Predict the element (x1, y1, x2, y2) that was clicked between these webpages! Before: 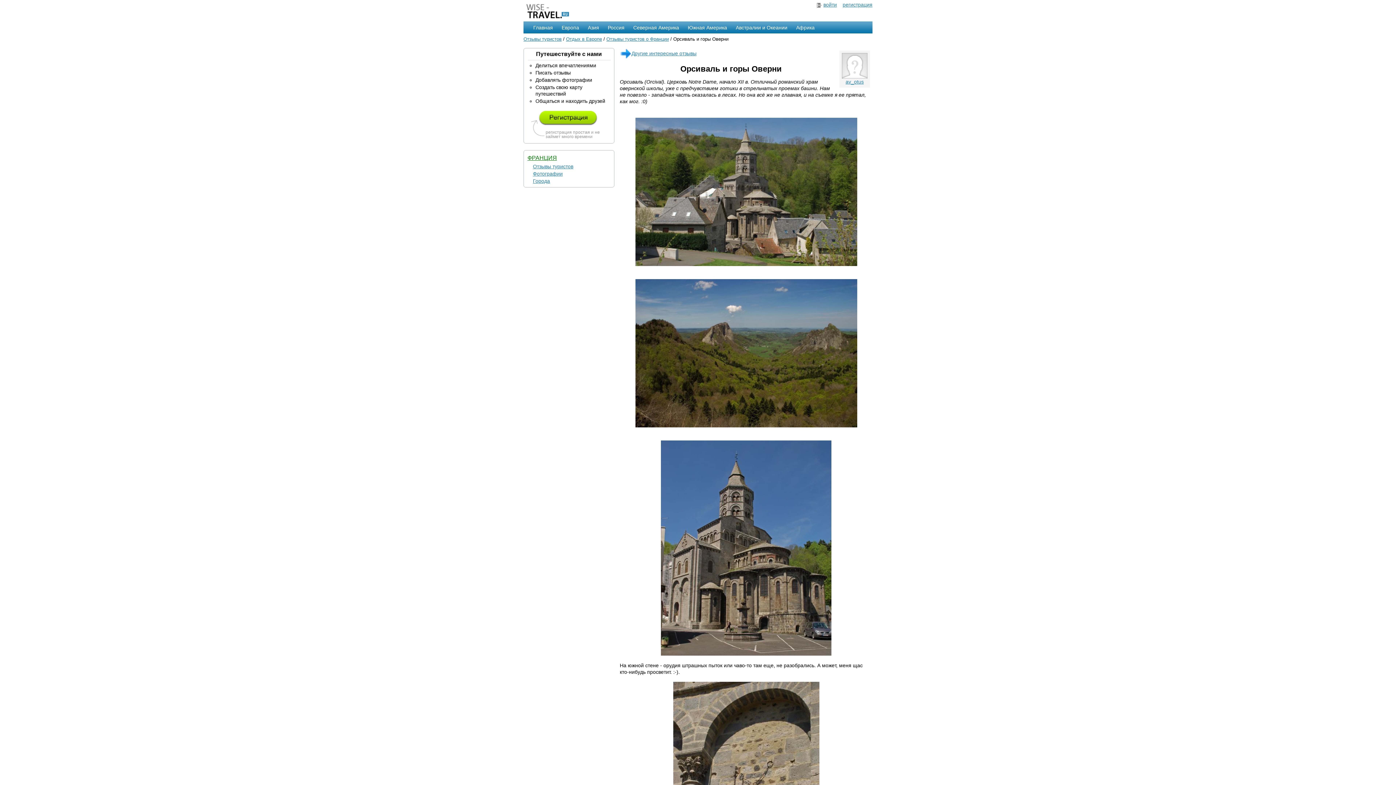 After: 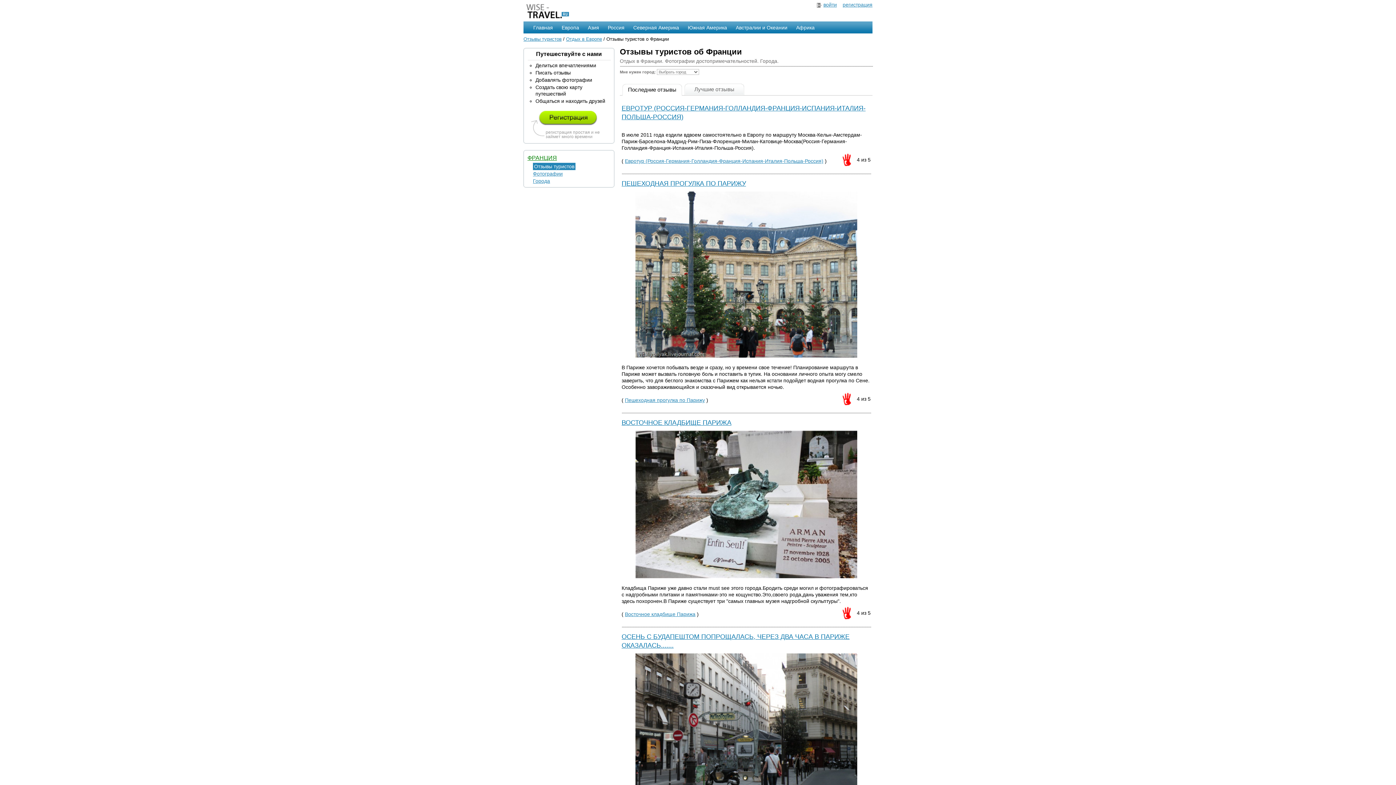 Action: label: ФРАНЦИЯ bbox: (527, 154, 557, 161)